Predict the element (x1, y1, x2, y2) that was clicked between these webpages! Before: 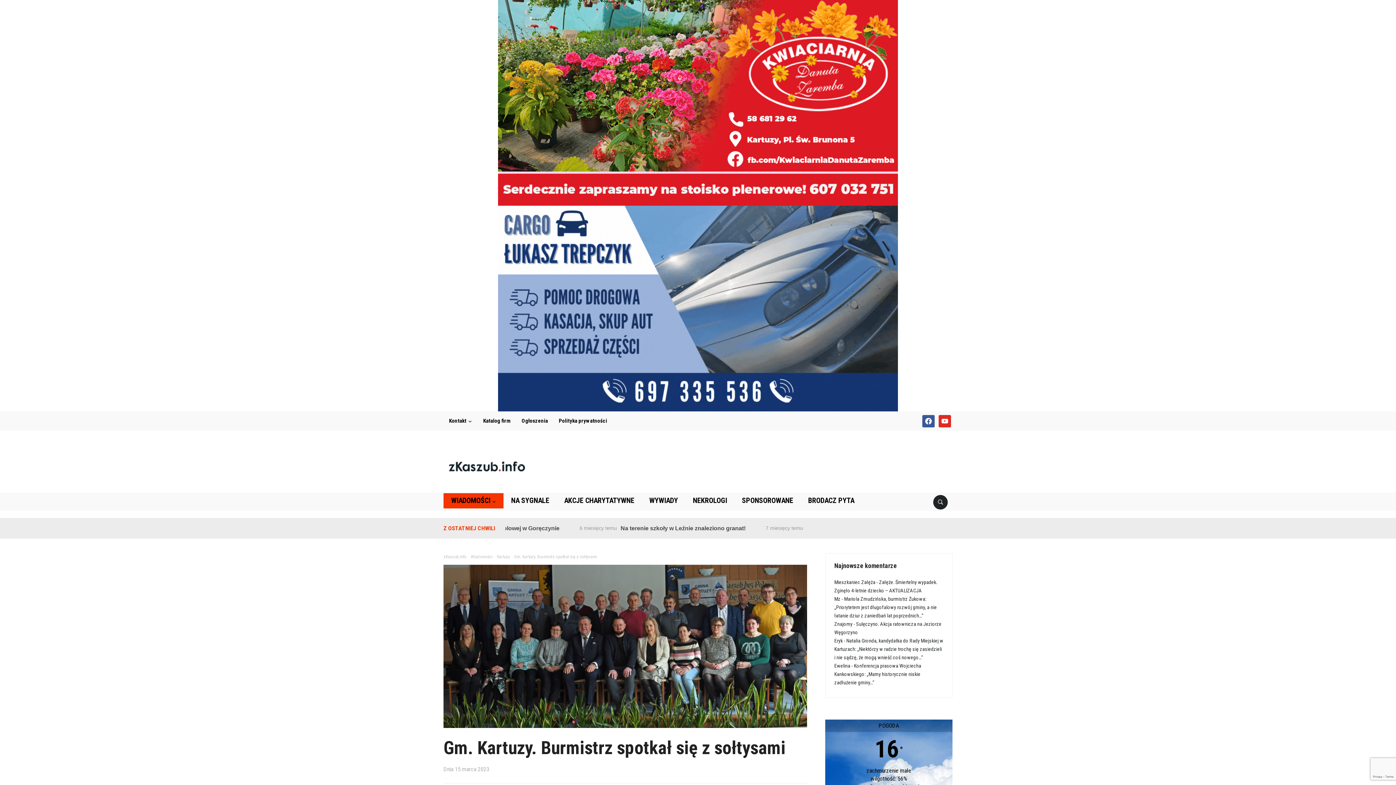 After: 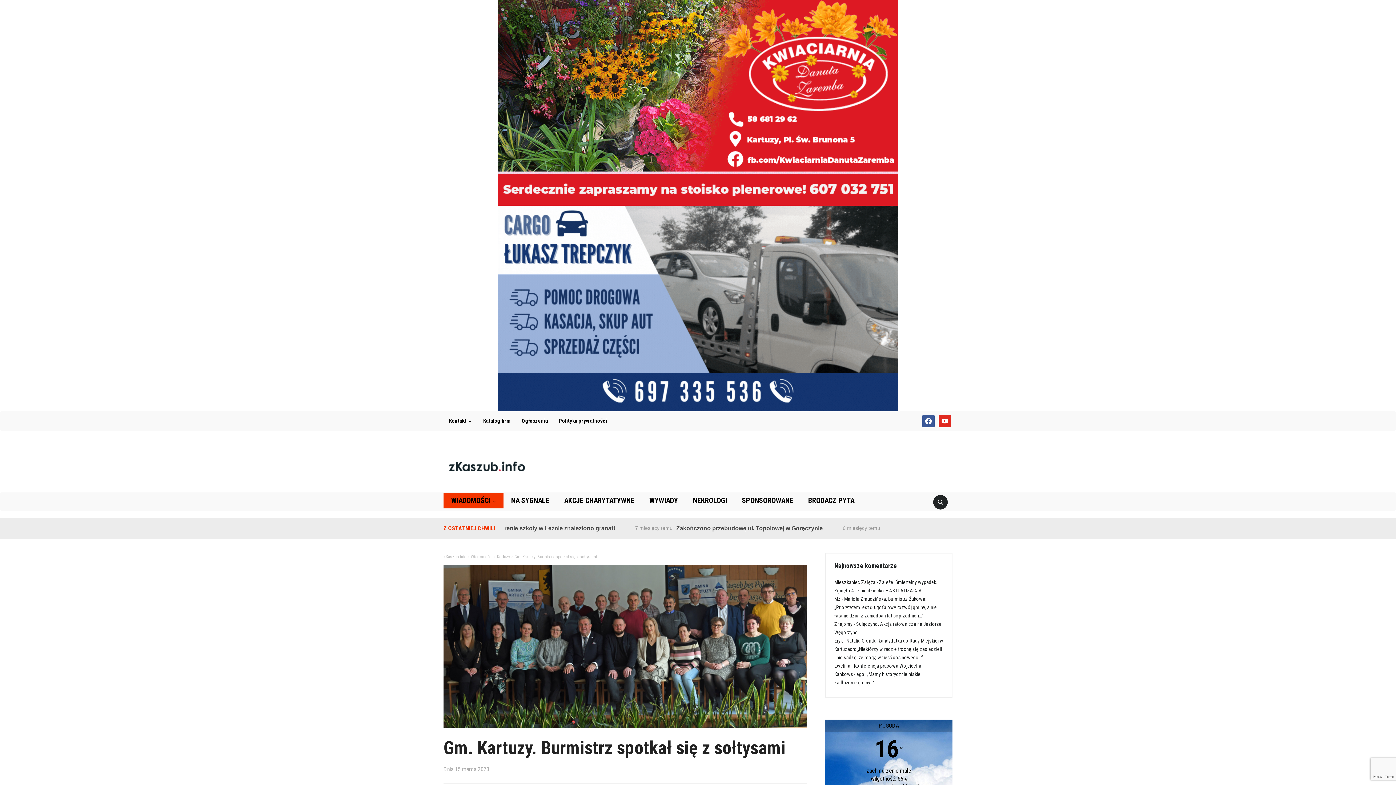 Action: bbox: (498, 99, 898, 105)